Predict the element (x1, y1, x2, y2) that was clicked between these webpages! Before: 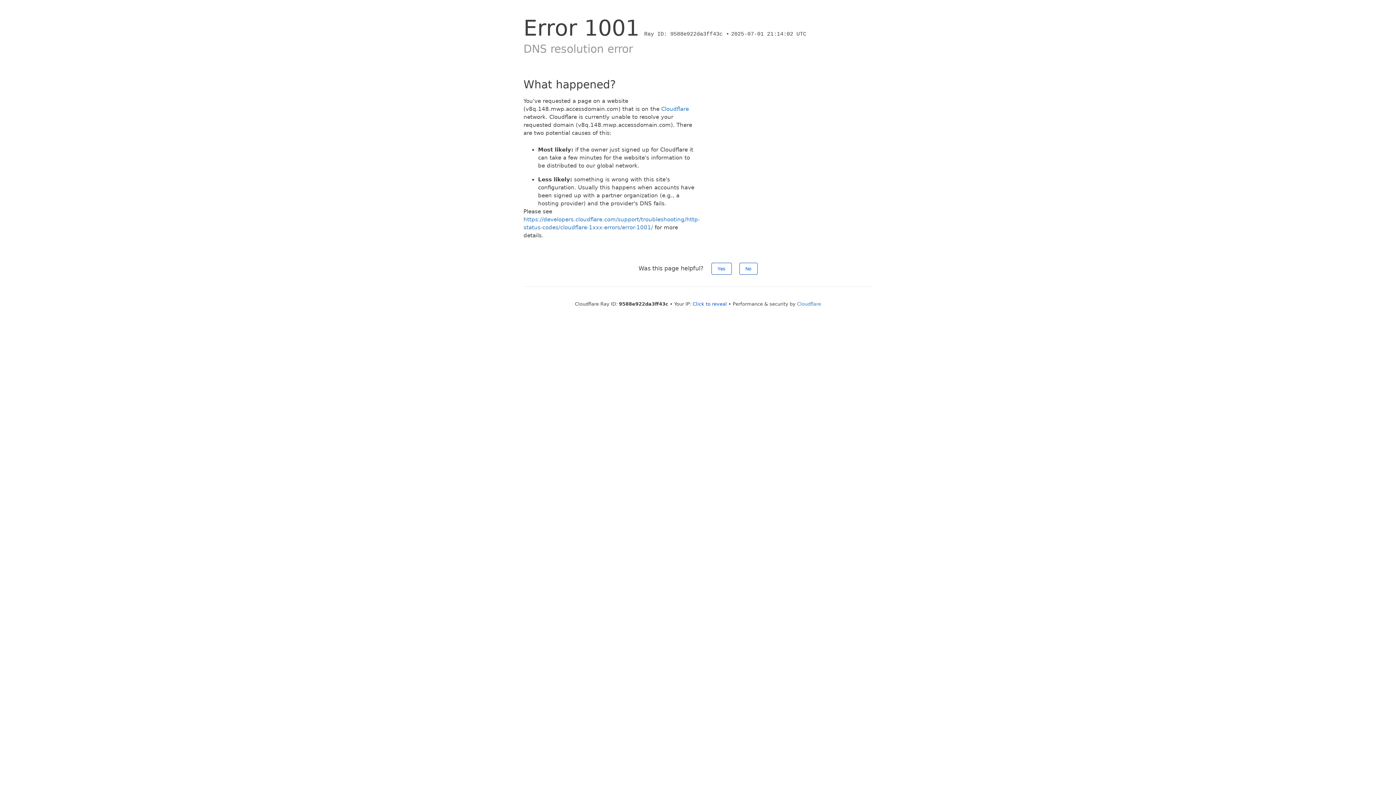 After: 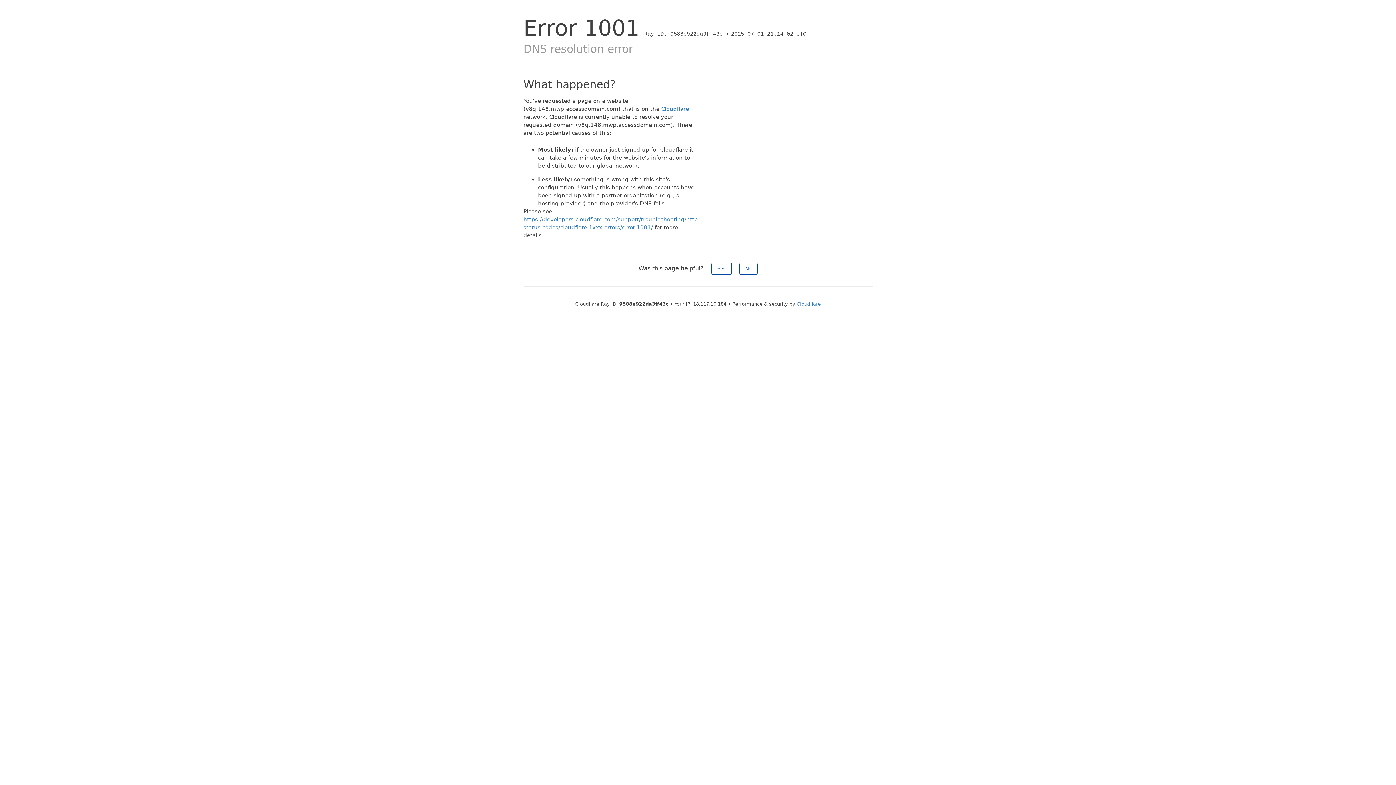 Action: bbox: (692, 301, 727, 306) label: Click to reveal